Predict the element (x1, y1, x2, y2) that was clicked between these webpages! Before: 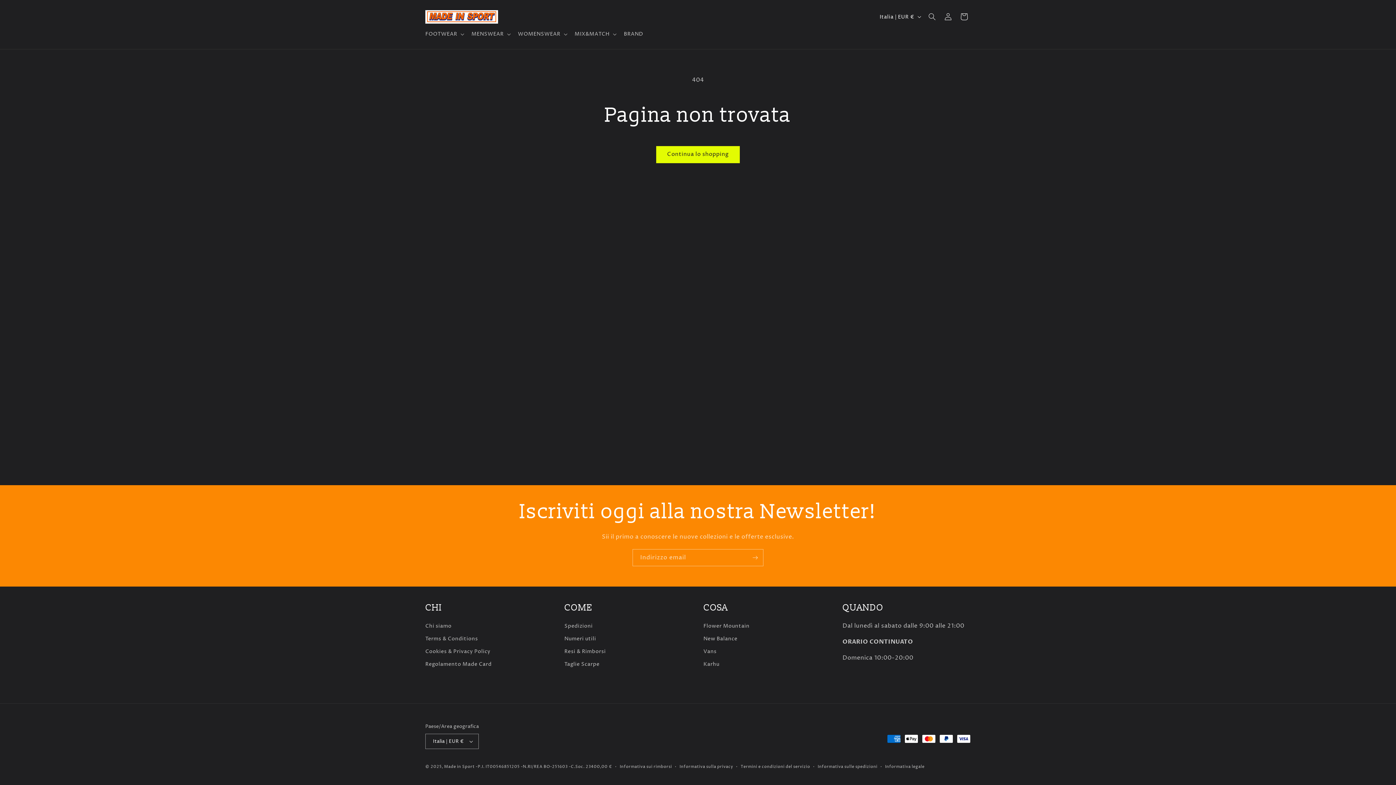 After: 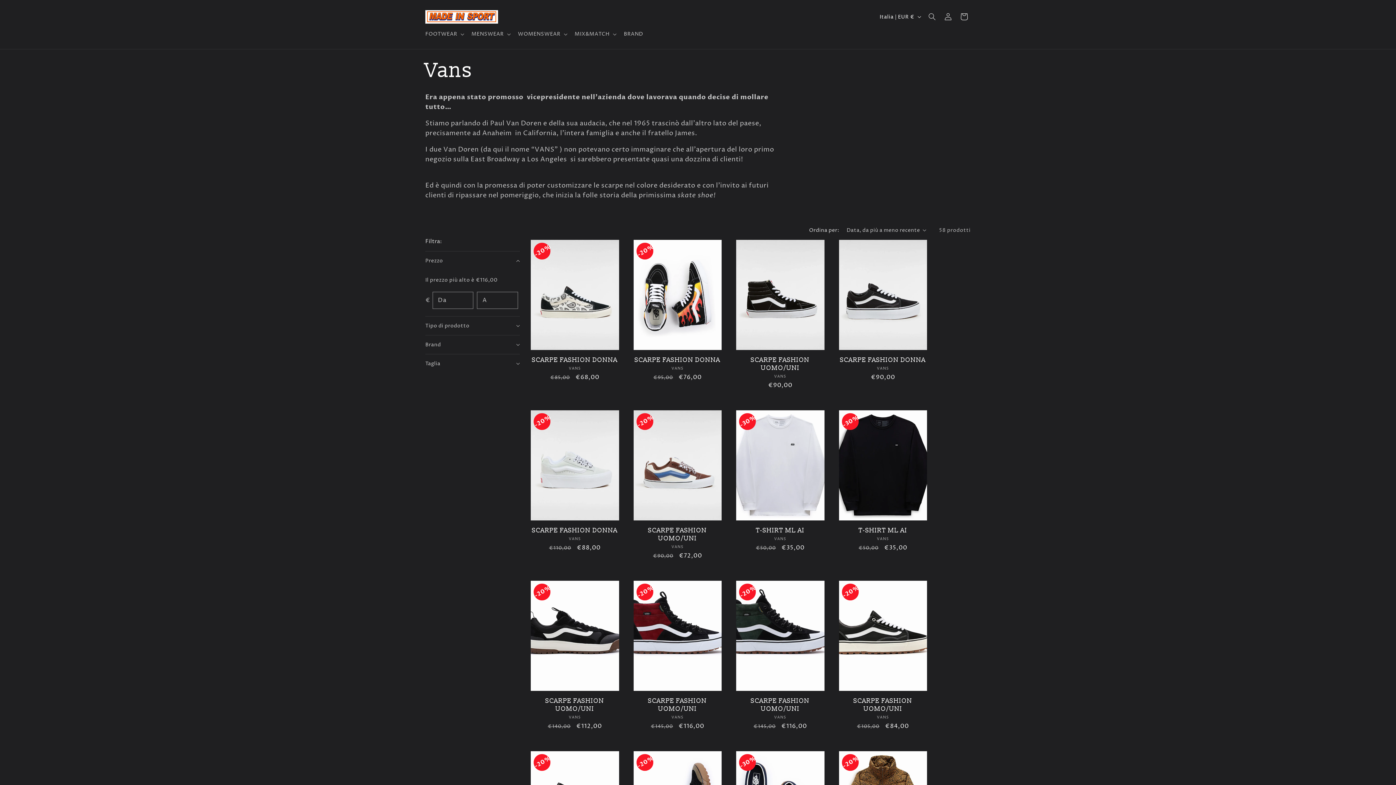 Action: bbox: (703, 645, 716, 658) label: Vans